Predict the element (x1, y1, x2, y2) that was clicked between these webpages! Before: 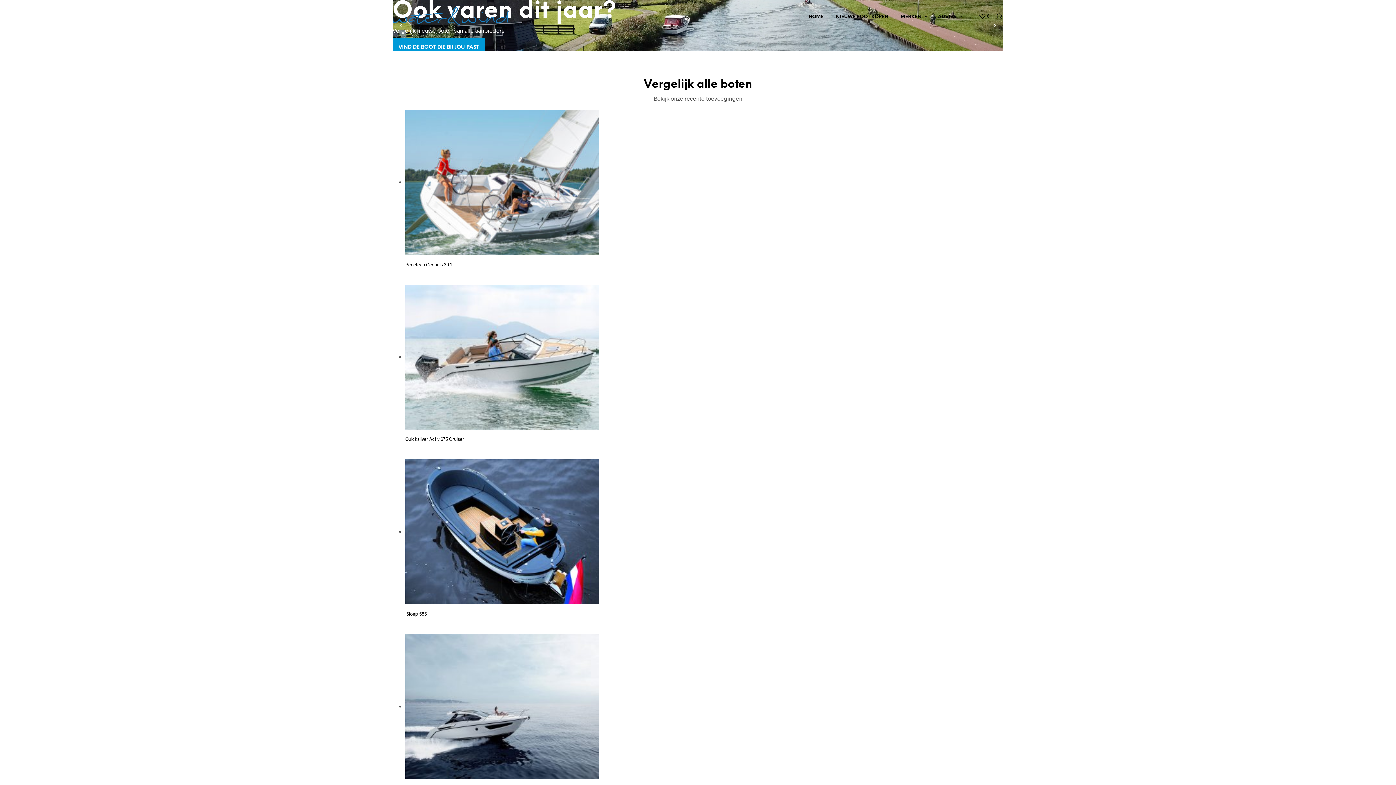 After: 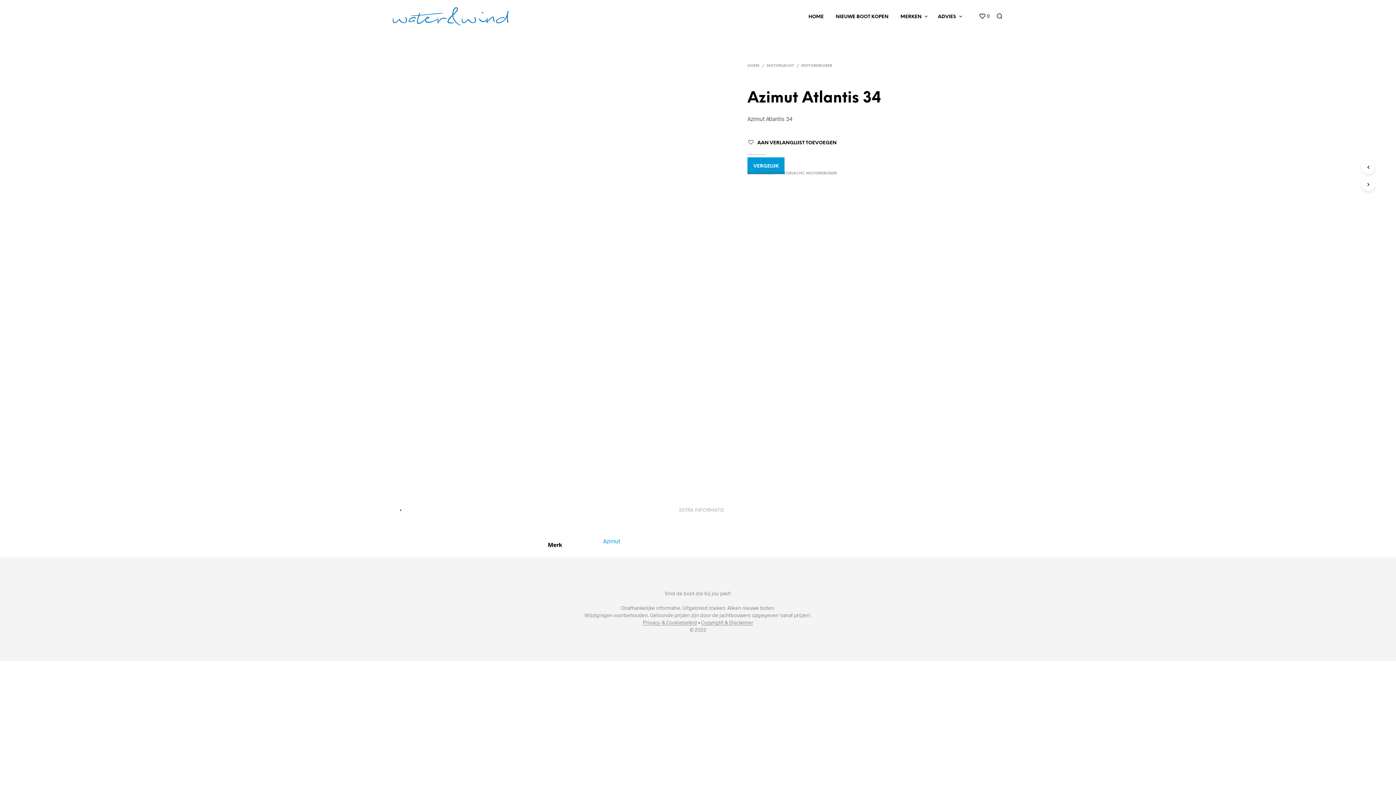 Action: bbox: (405, 634, 598, 779)